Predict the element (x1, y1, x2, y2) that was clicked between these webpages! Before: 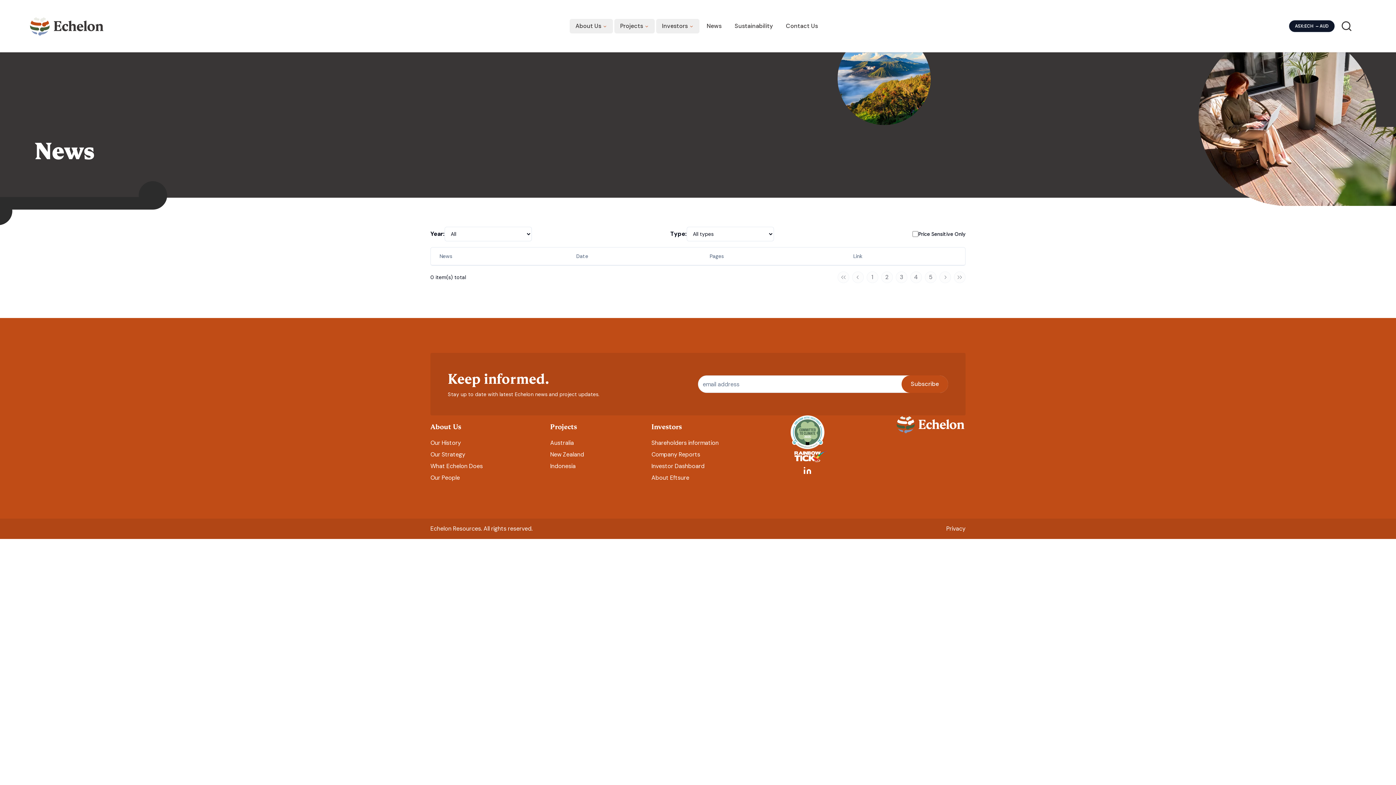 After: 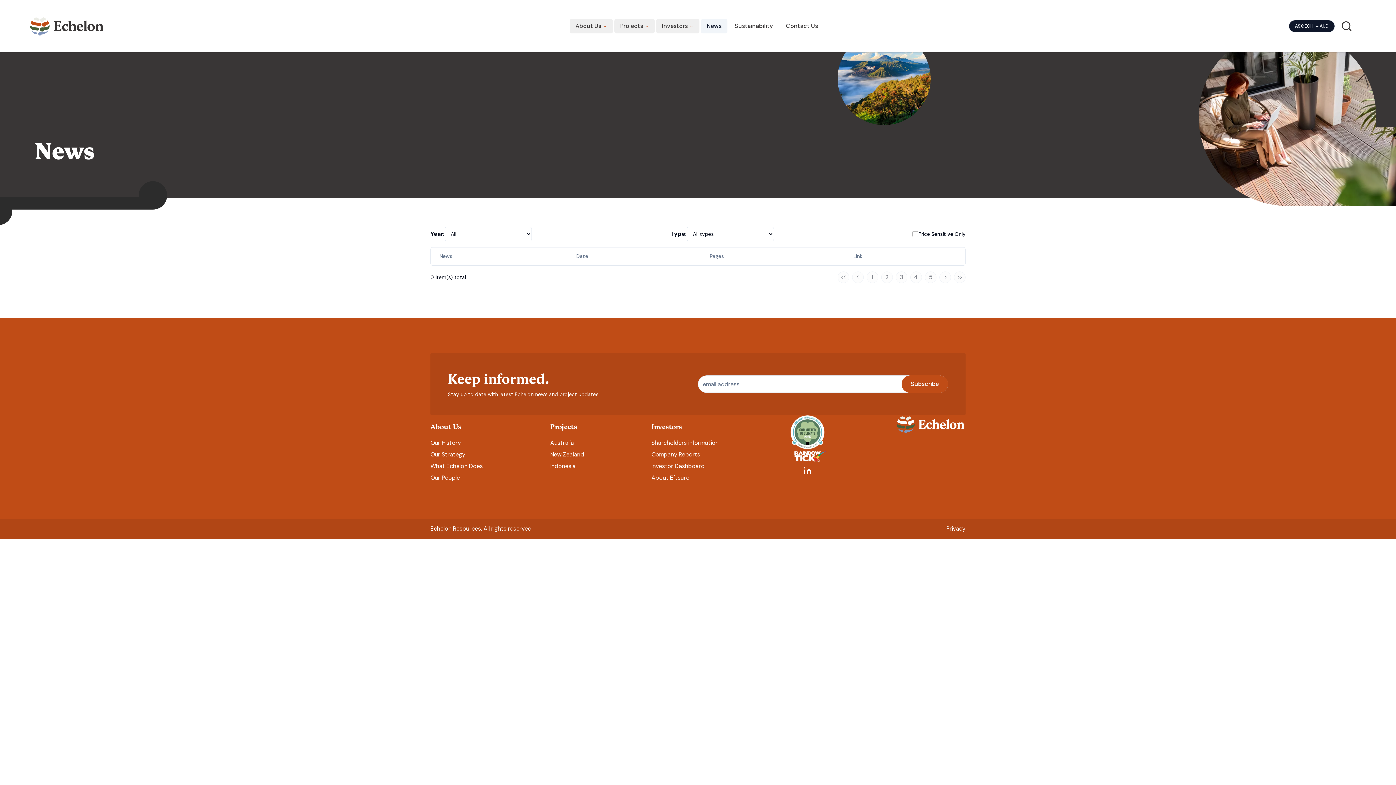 Action: bbox: (701, 18, 727, 33) label: News